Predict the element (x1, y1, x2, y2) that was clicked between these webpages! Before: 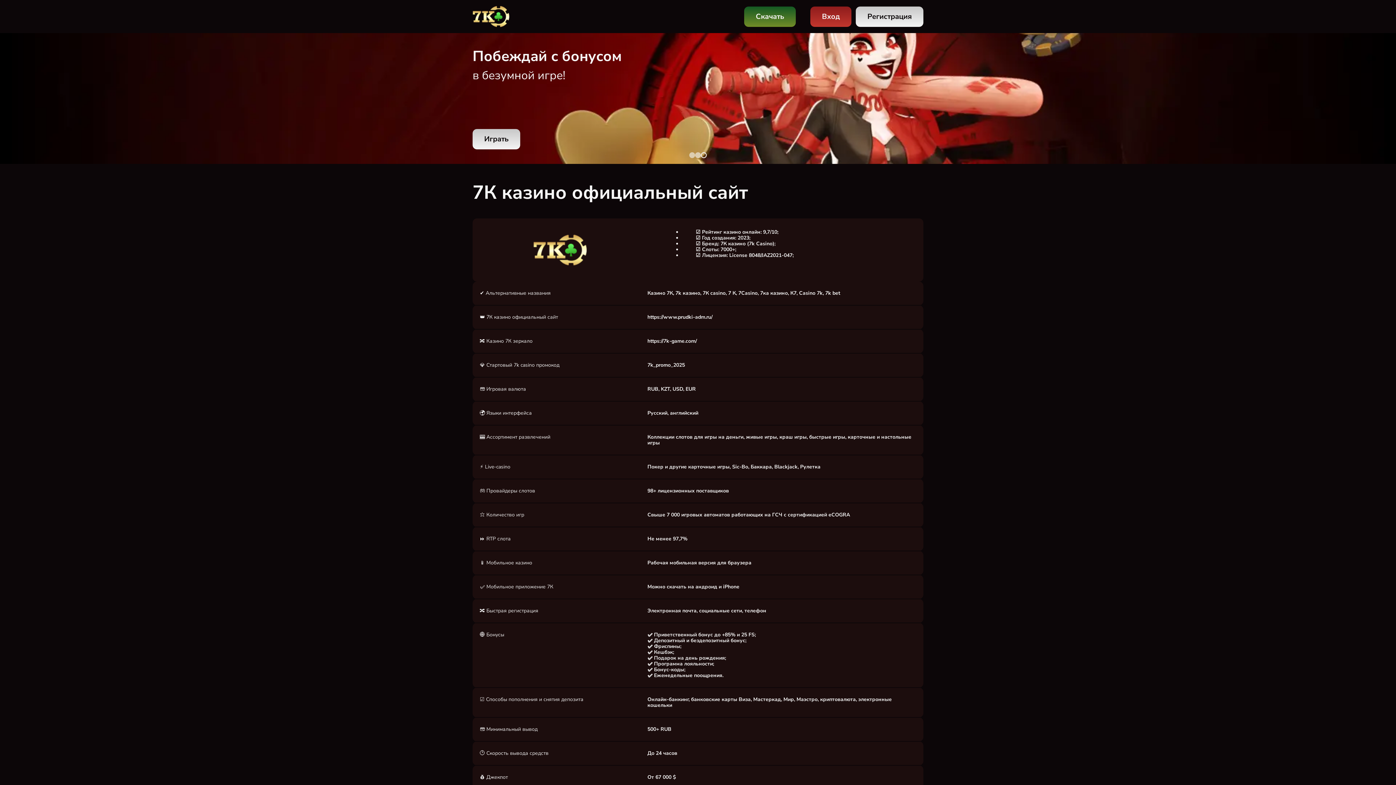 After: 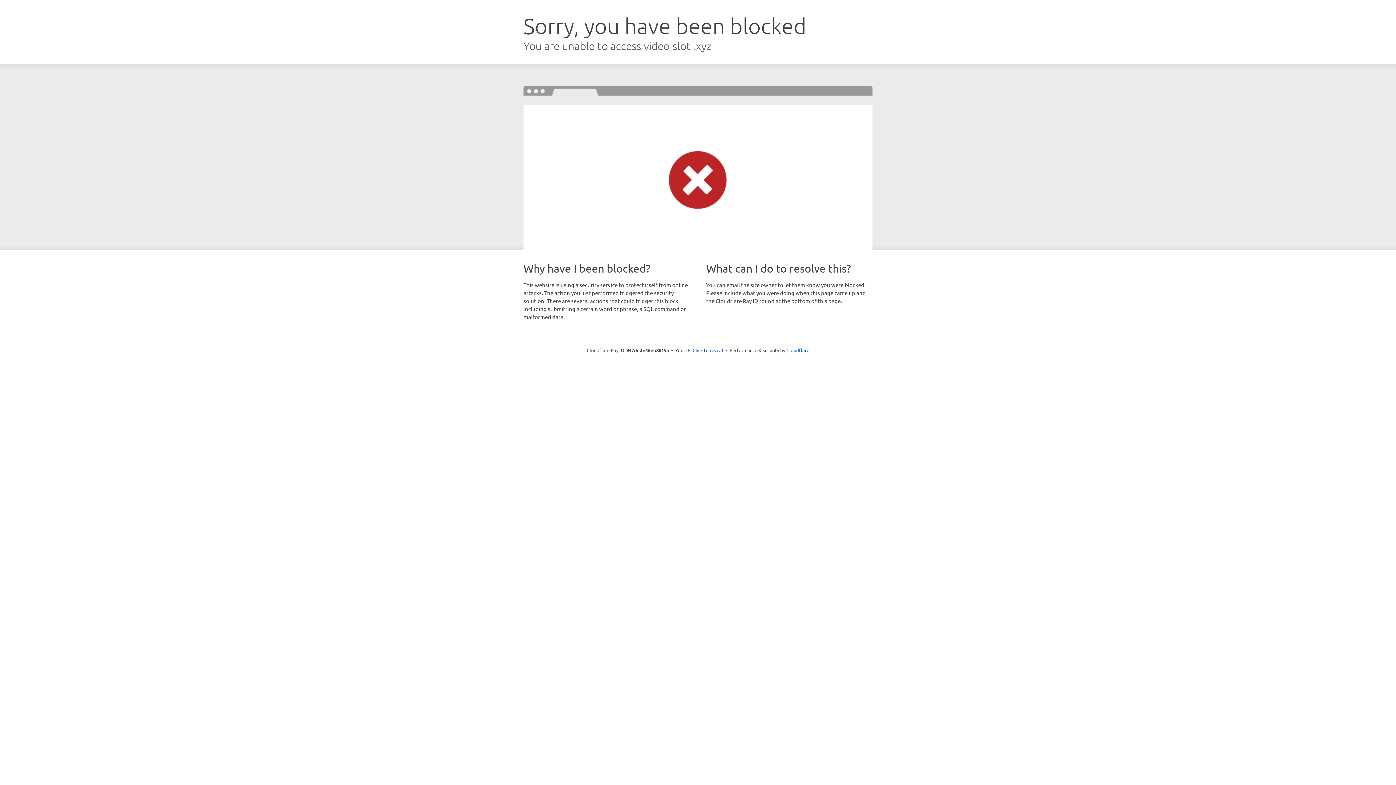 Action: label: Вход bbox: (810, 6, 851, 26)